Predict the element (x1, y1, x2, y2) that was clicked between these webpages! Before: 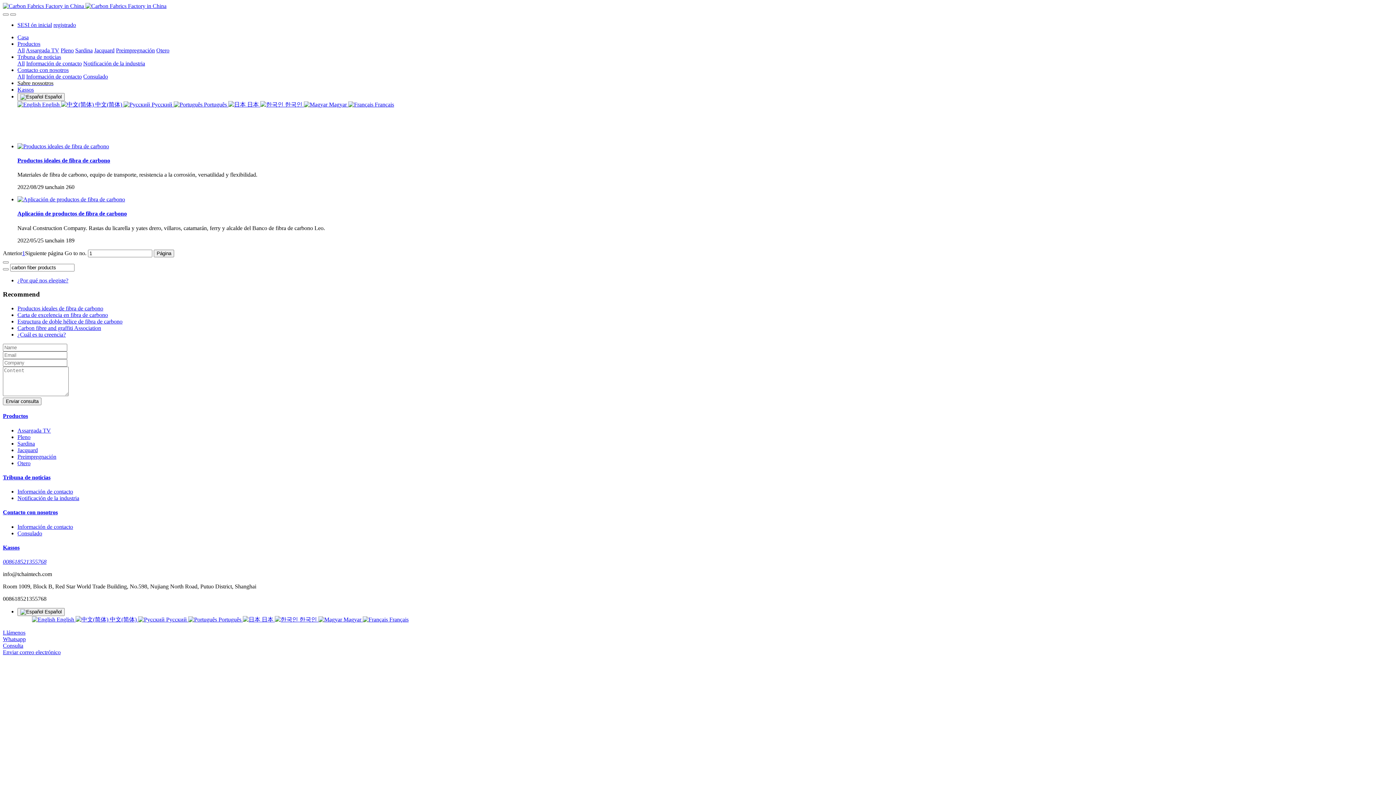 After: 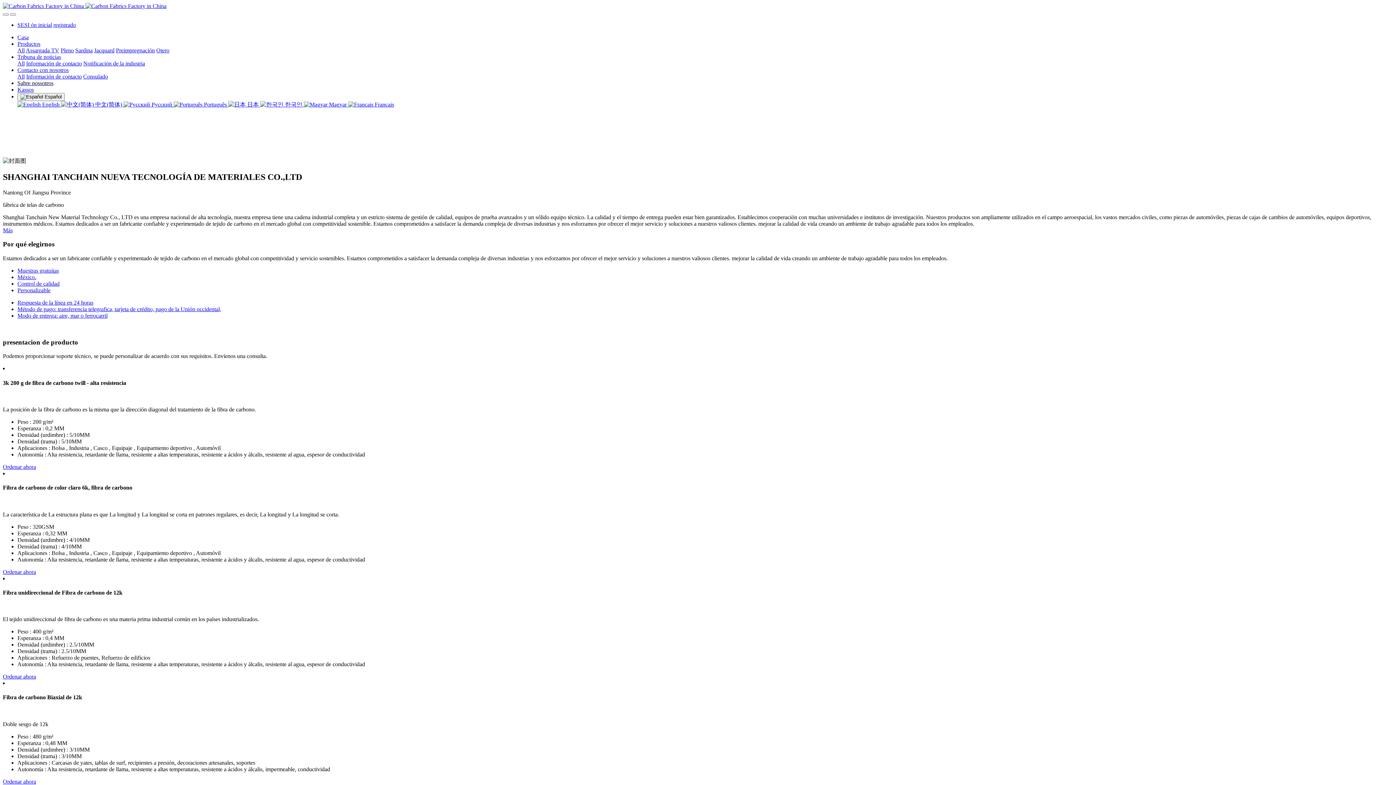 Action: bbox: (2, 2, 1393, 9) label:  